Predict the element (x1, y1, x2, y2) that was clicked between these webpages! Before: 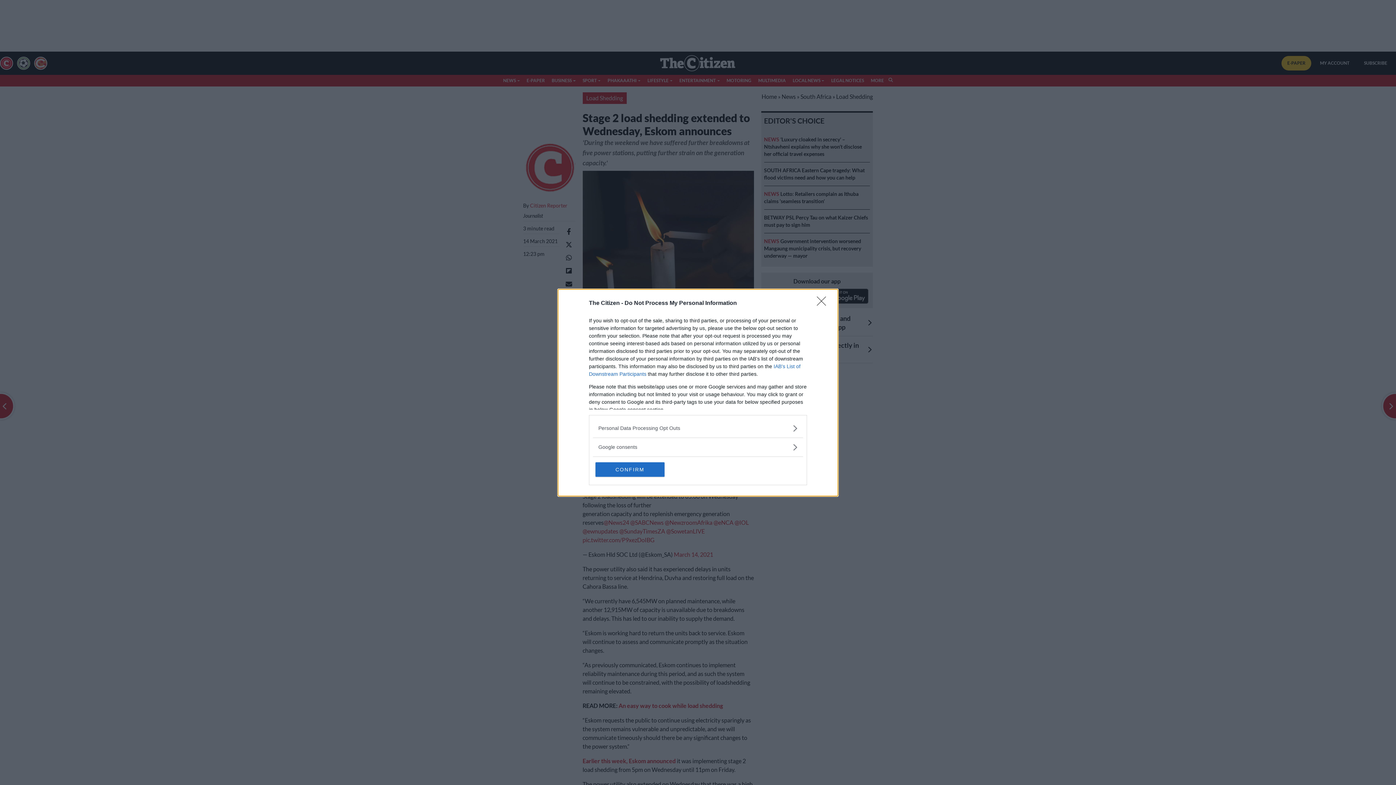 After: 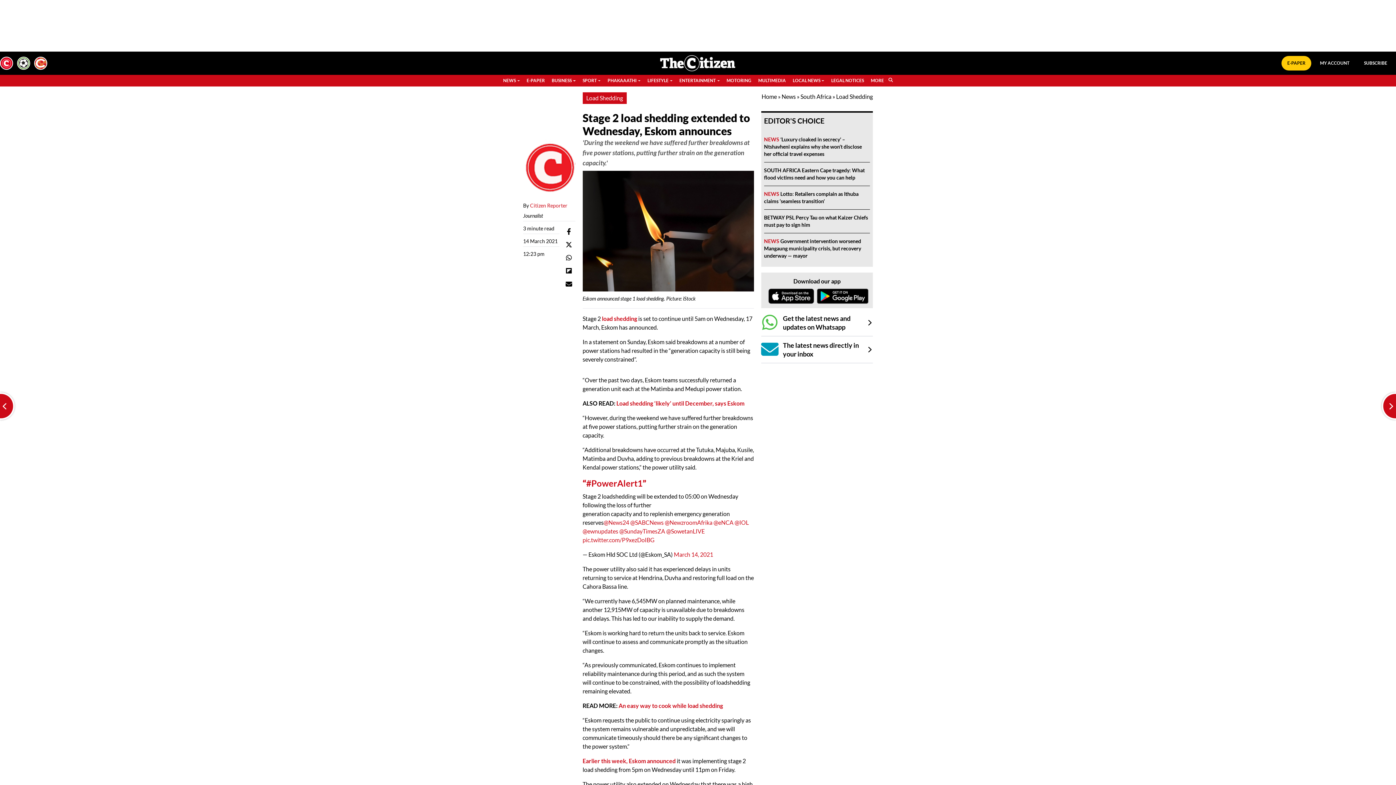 Action: label: CONFIRM bbox: (595, 462, 664, 476)